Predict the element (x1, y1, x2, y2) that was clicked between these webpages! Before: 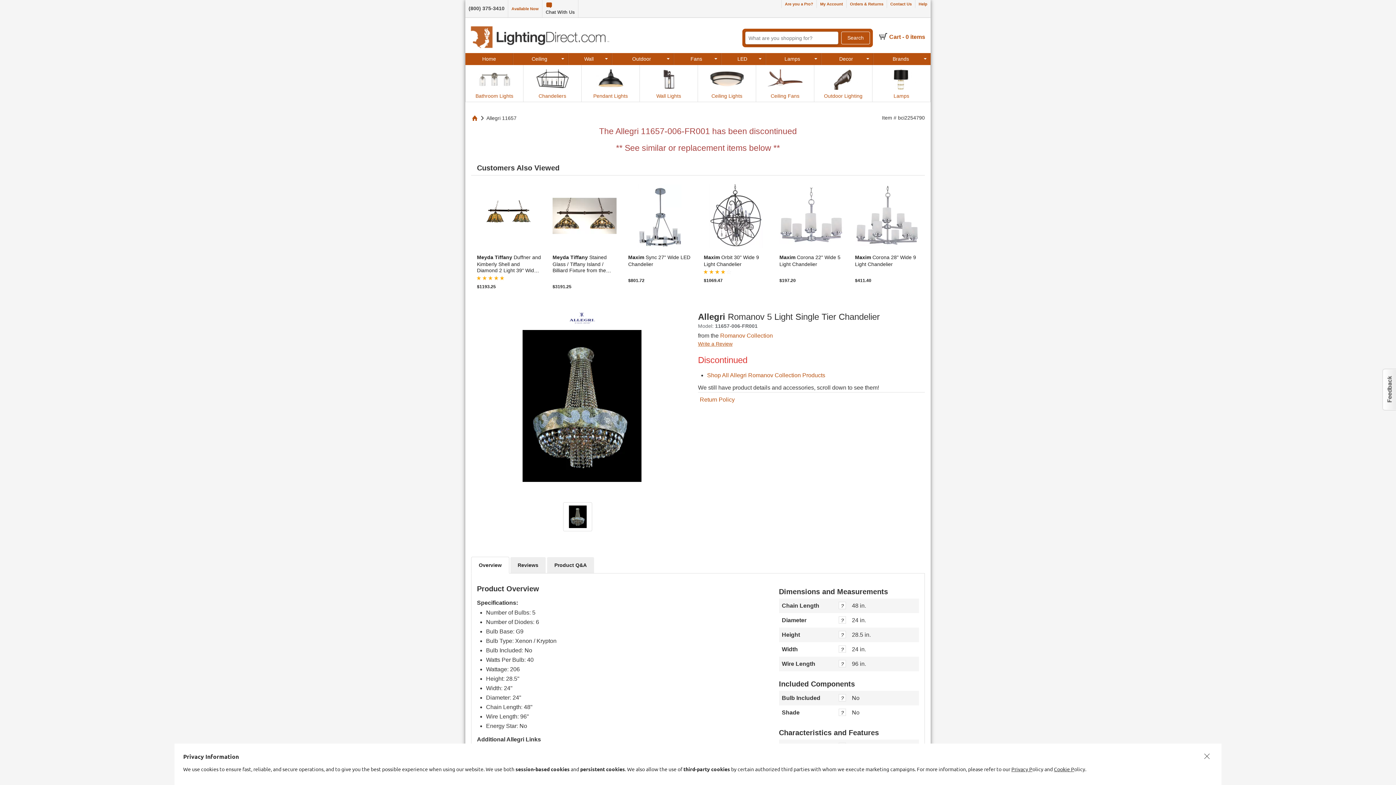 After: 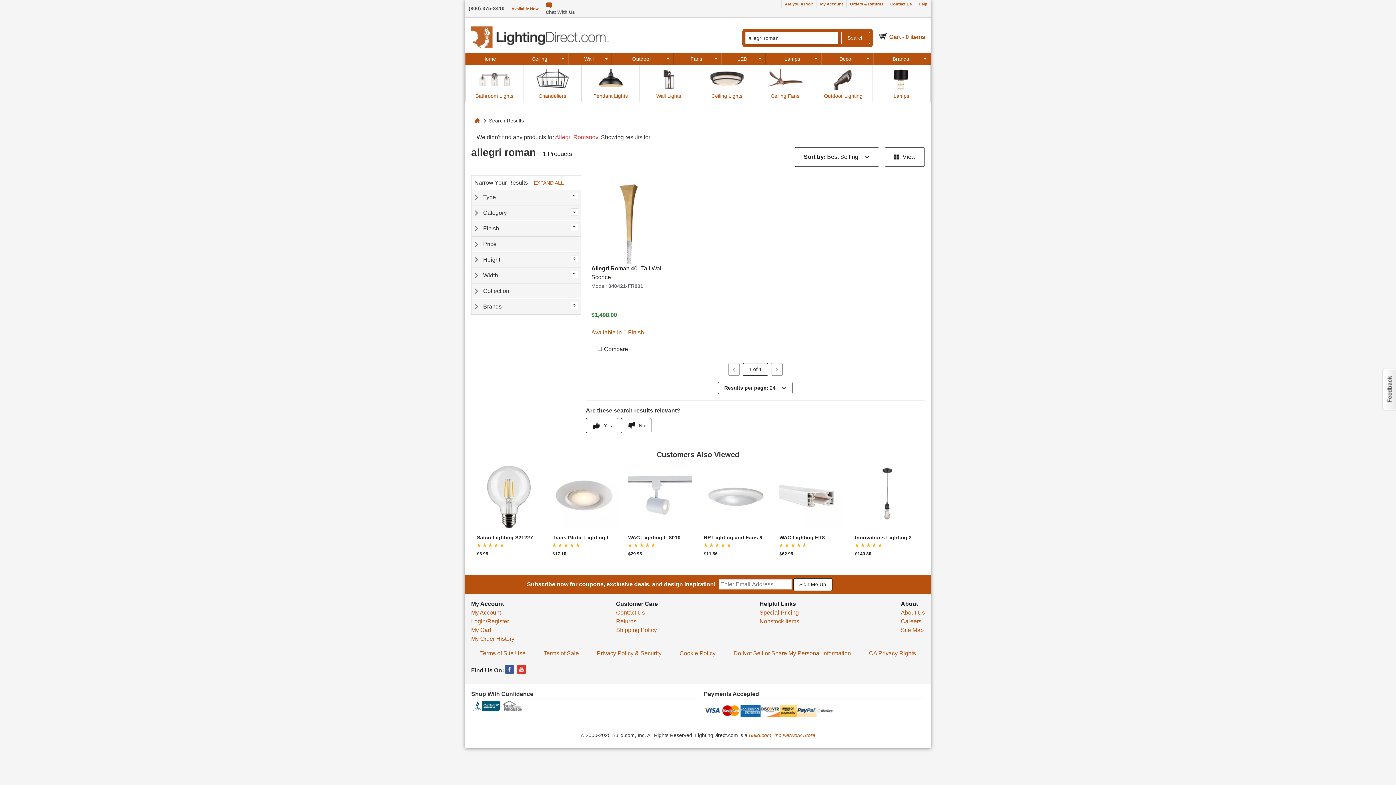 Action: bbox: (707, 372, 825, 378) label: Shop All Allegri Romanov Collection Products